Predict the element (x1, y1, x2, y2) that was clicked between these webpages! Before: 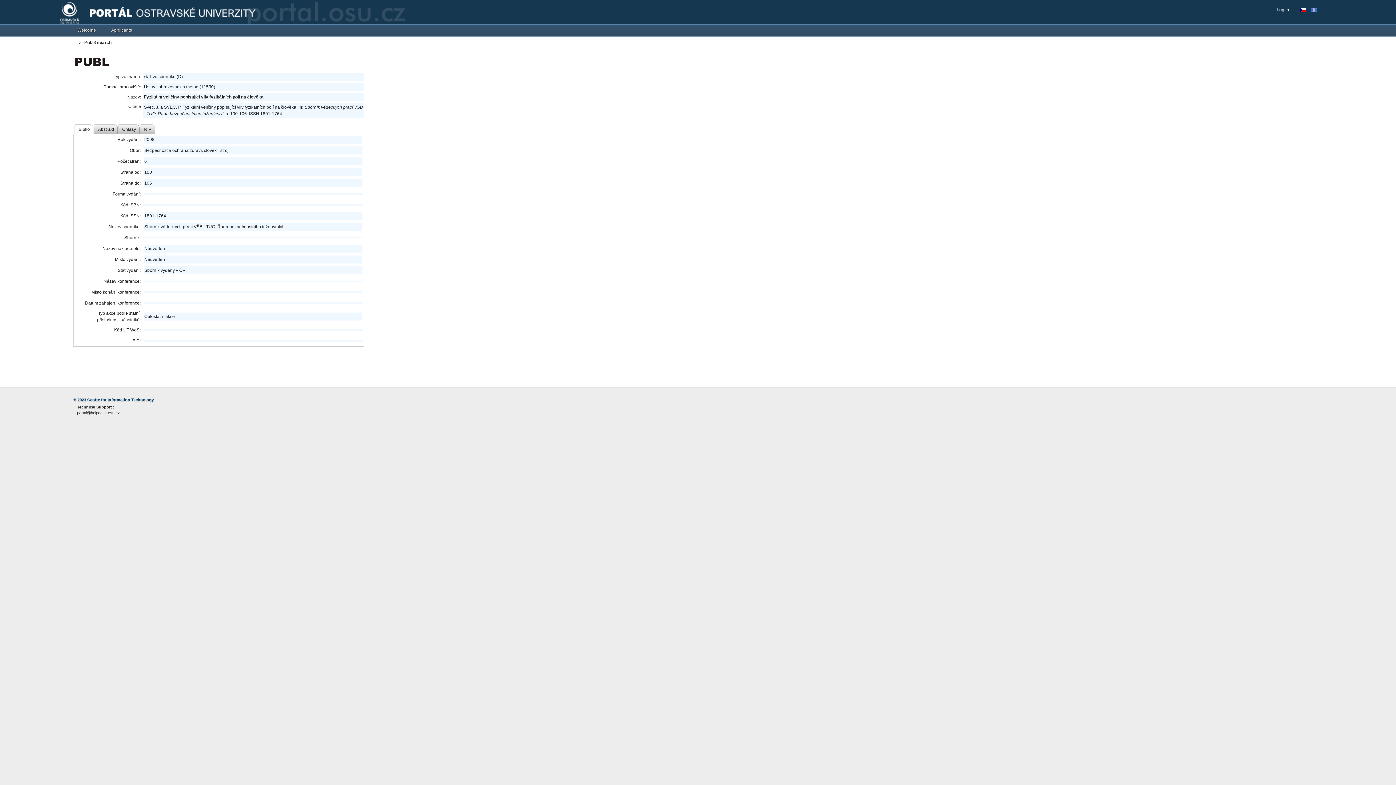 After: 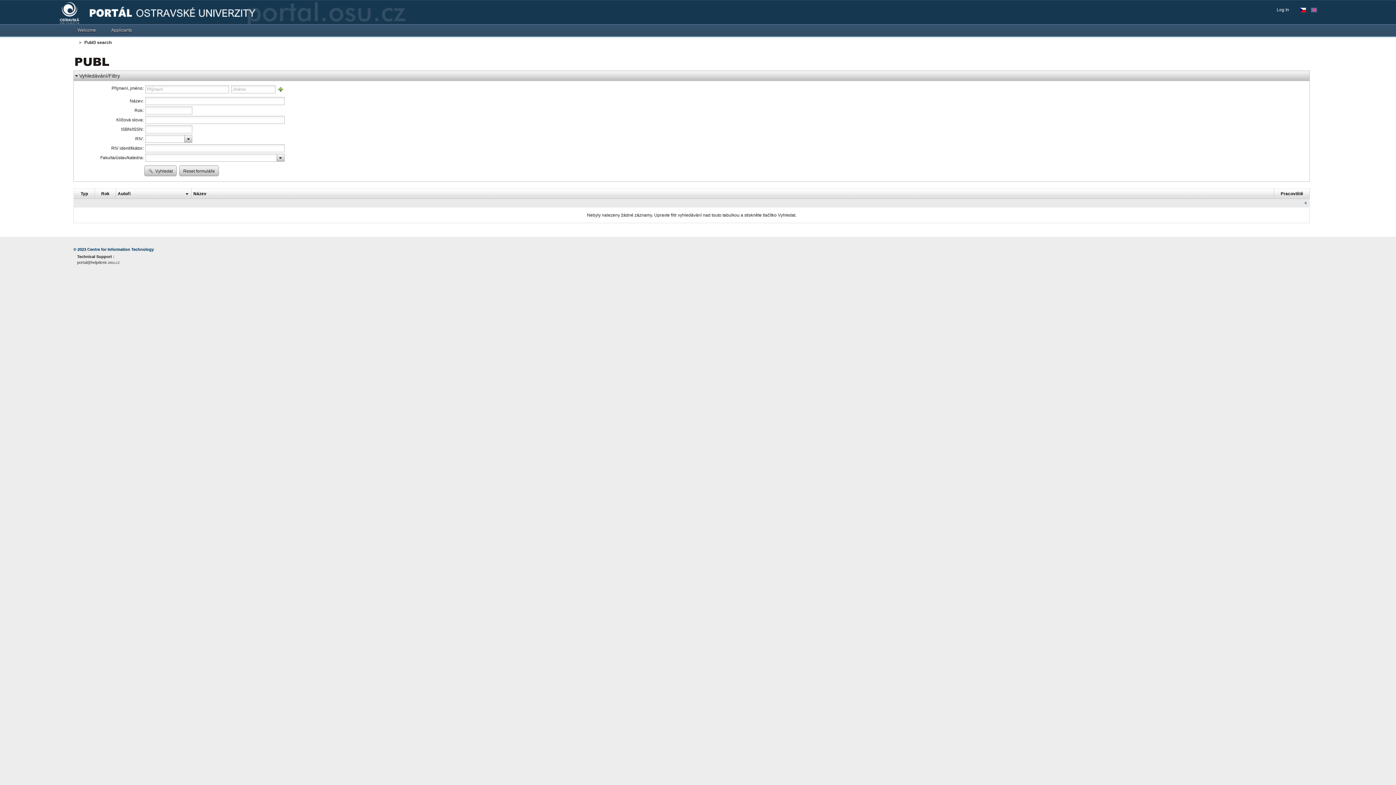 Action: bbox: (75, 59, 109, 64)